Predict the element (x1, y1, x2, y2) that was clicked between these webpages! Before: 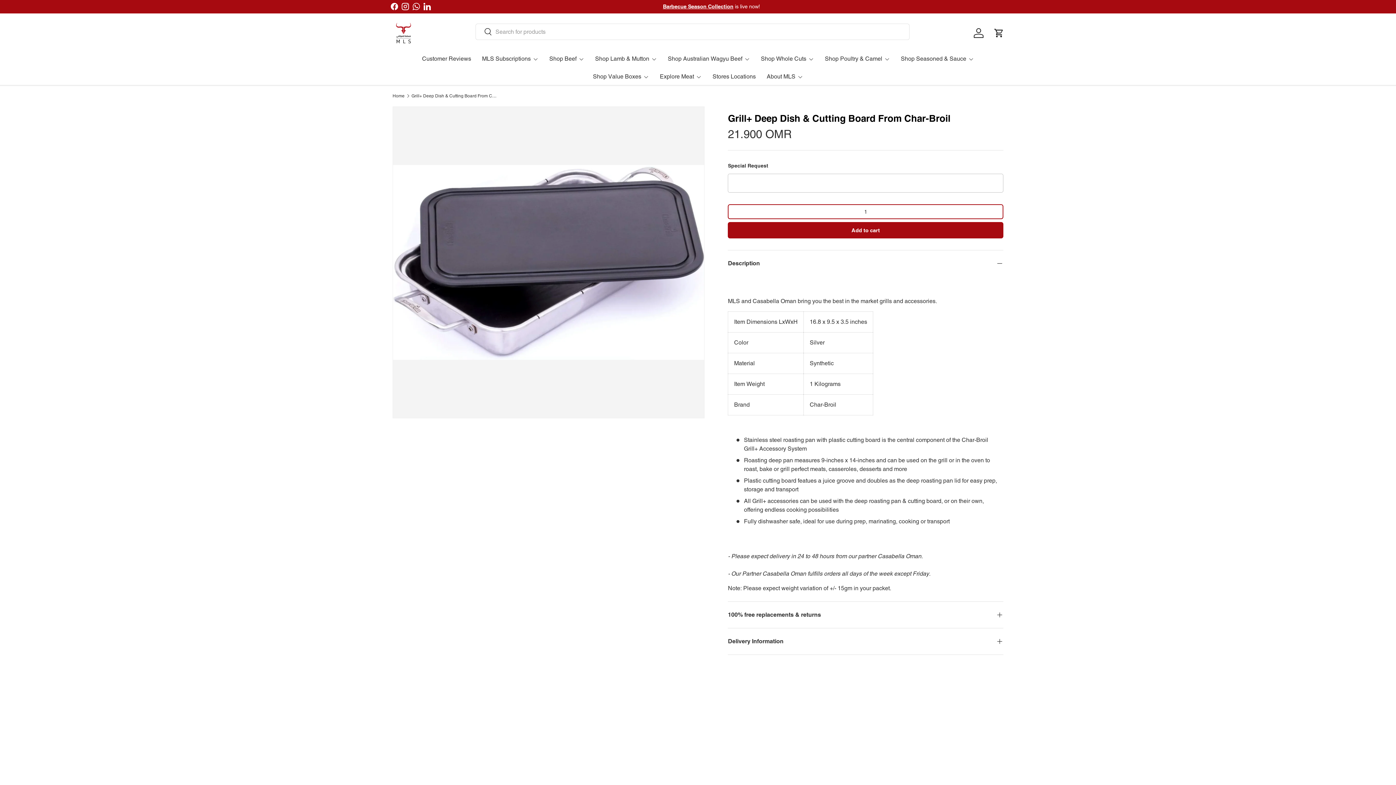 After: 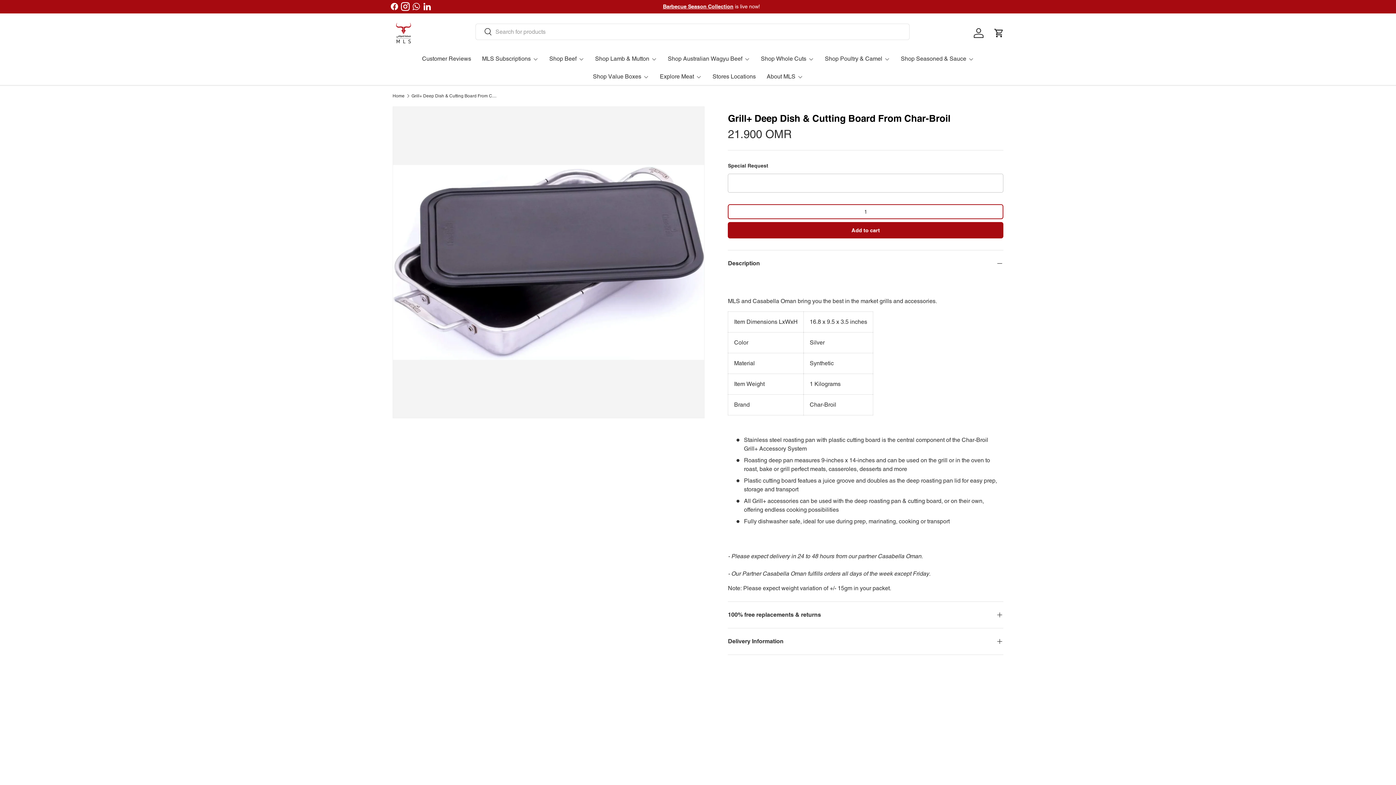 Action: bbox: (400, 1, 410, 12) label: Instagram